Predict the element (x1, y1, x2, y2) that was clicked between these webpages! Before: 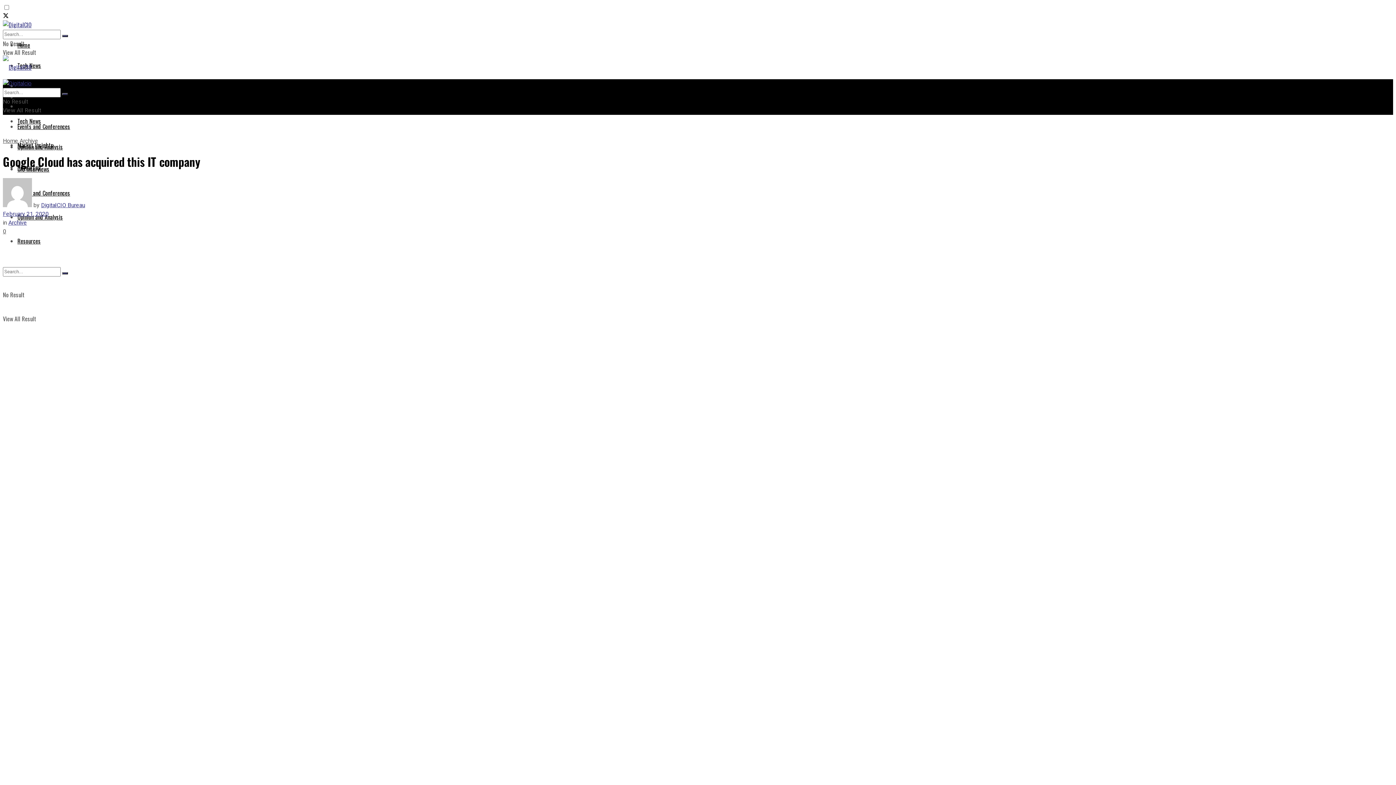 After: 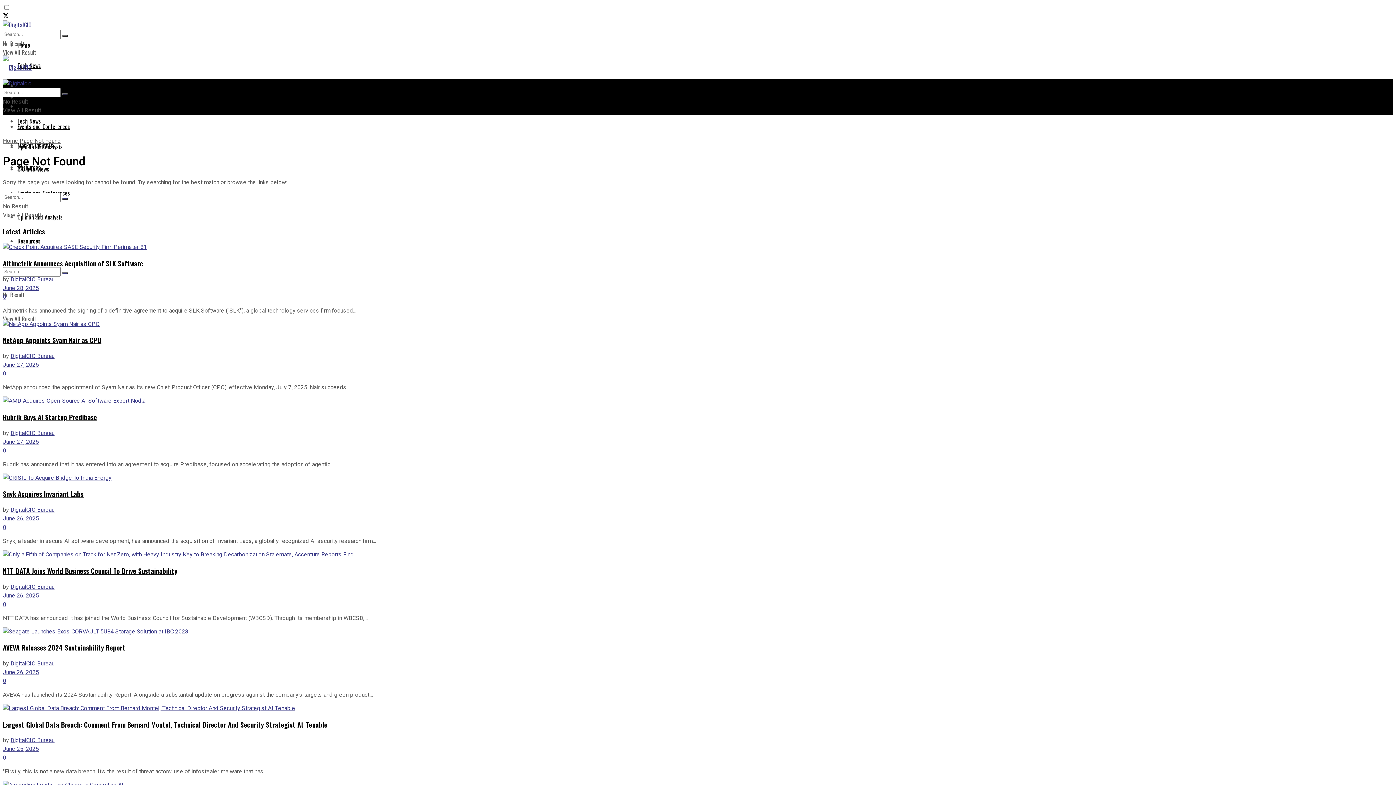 Action: bbox: (2, 235, 1393, 989)